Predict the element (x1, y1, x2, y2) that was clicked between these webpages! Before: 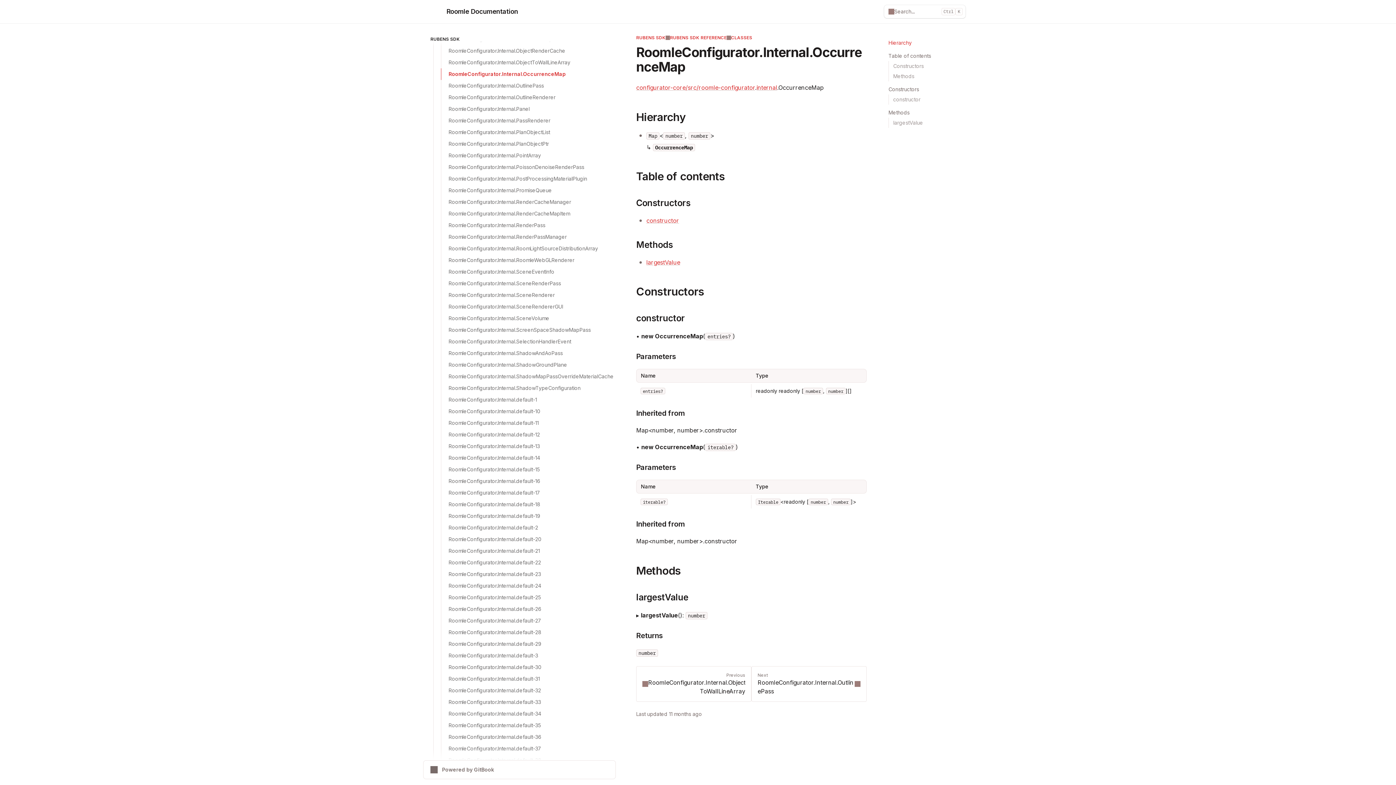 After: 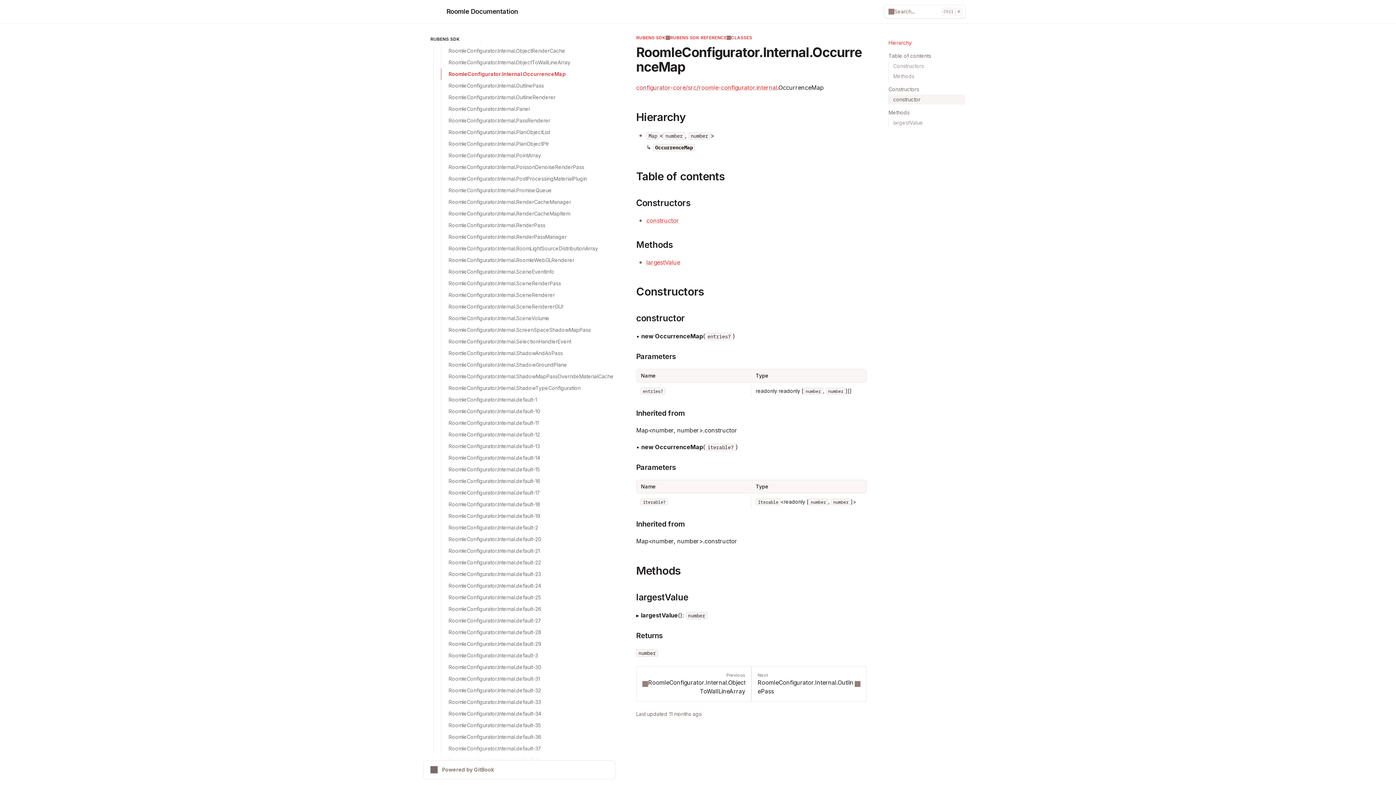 Action: label: constructor bbox: (888, 94, 965, 104)